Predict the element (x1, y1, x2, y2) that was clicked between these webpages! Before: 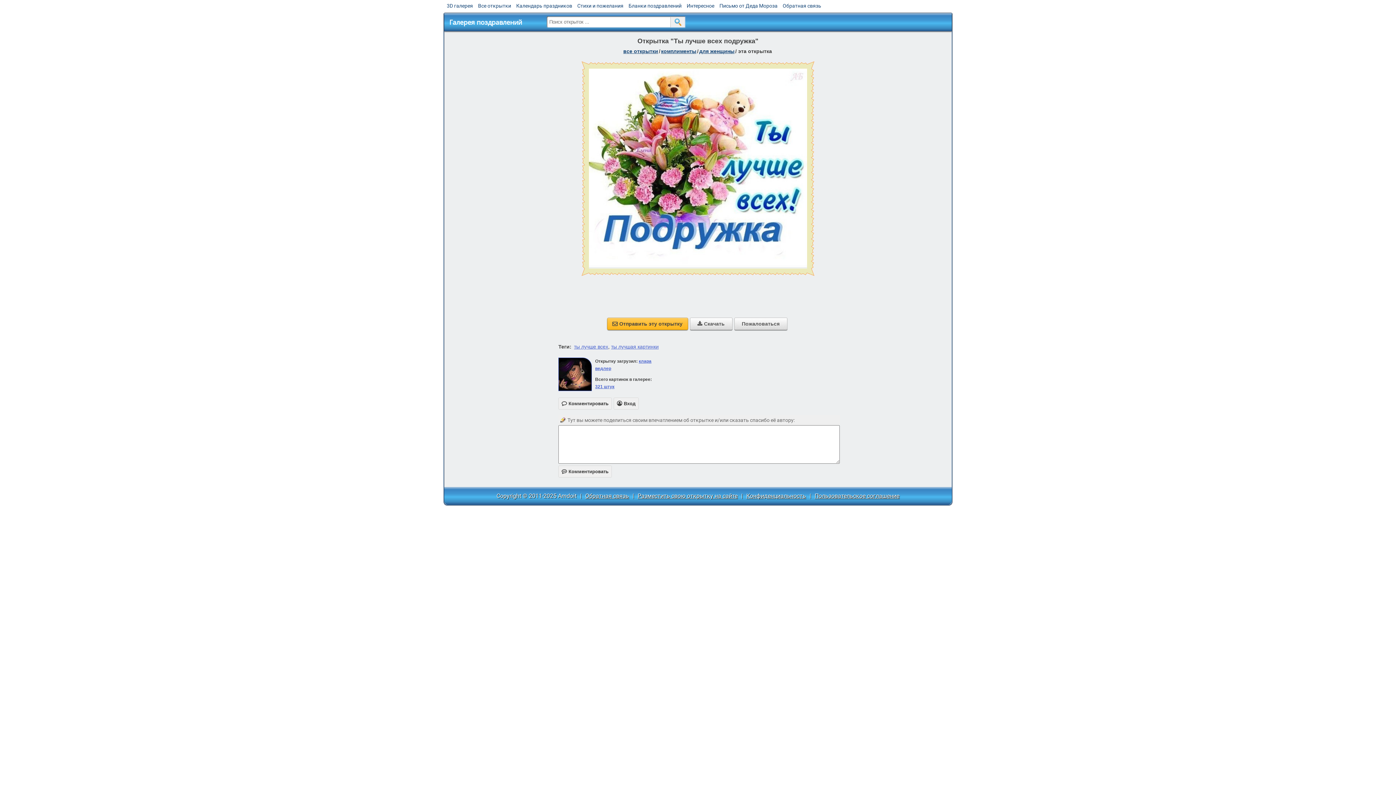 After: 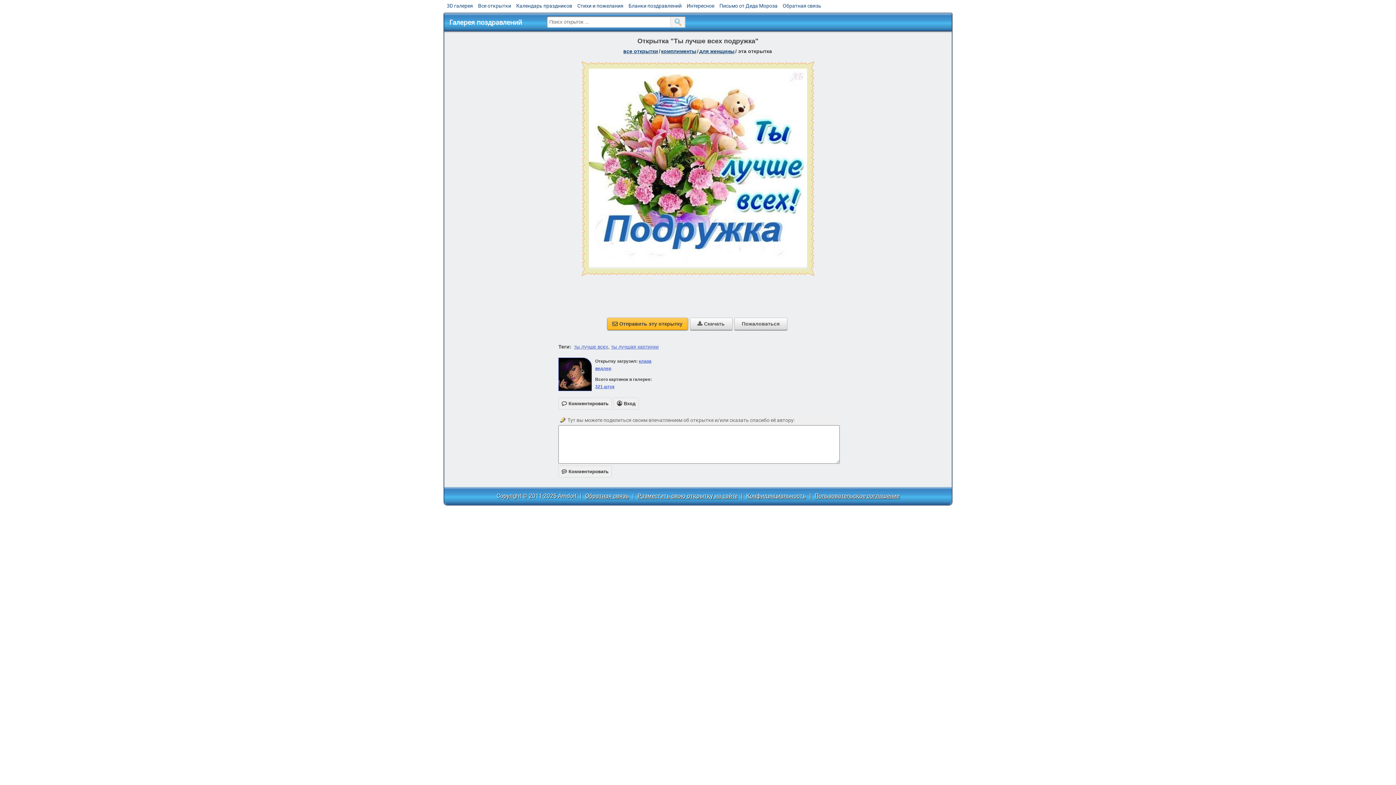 Action: bbox: (670, 17, 685, 27)